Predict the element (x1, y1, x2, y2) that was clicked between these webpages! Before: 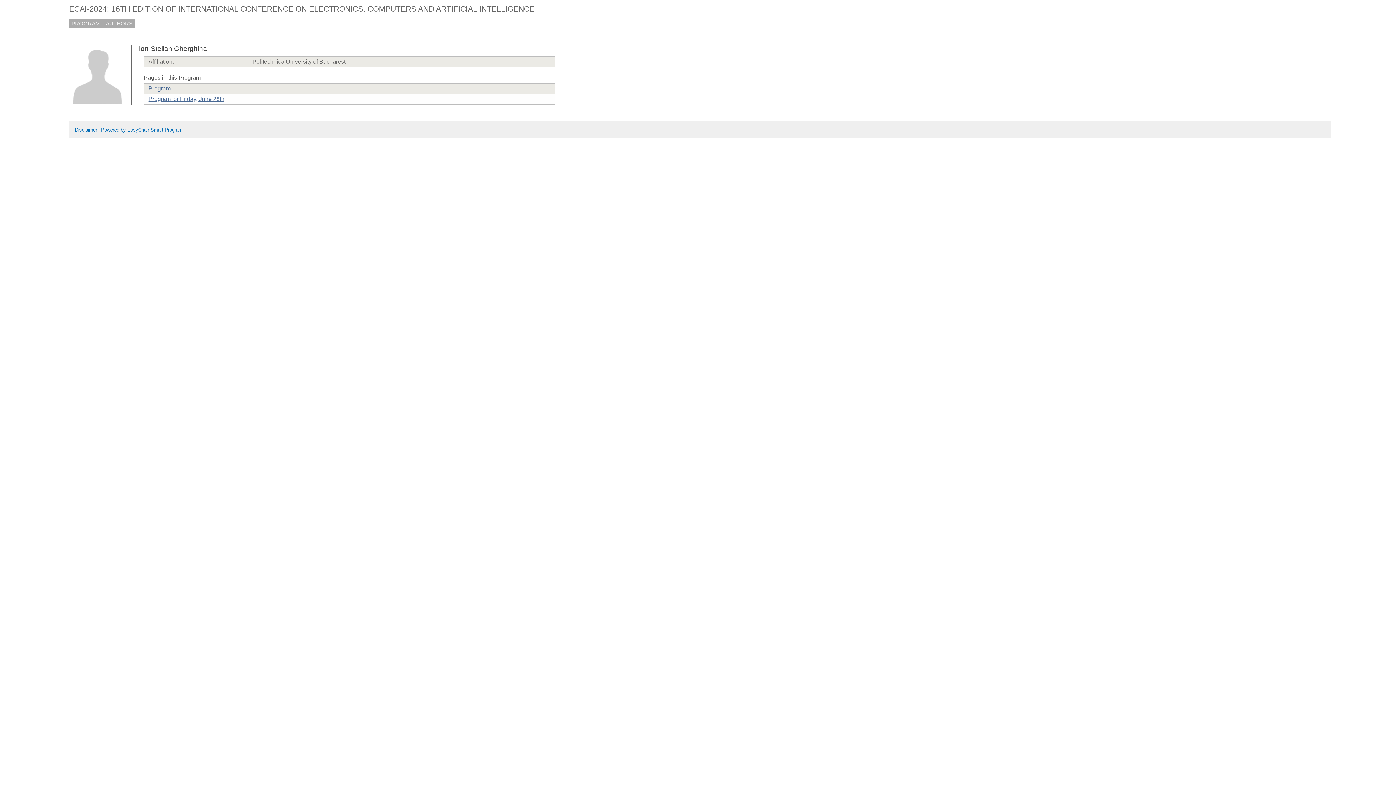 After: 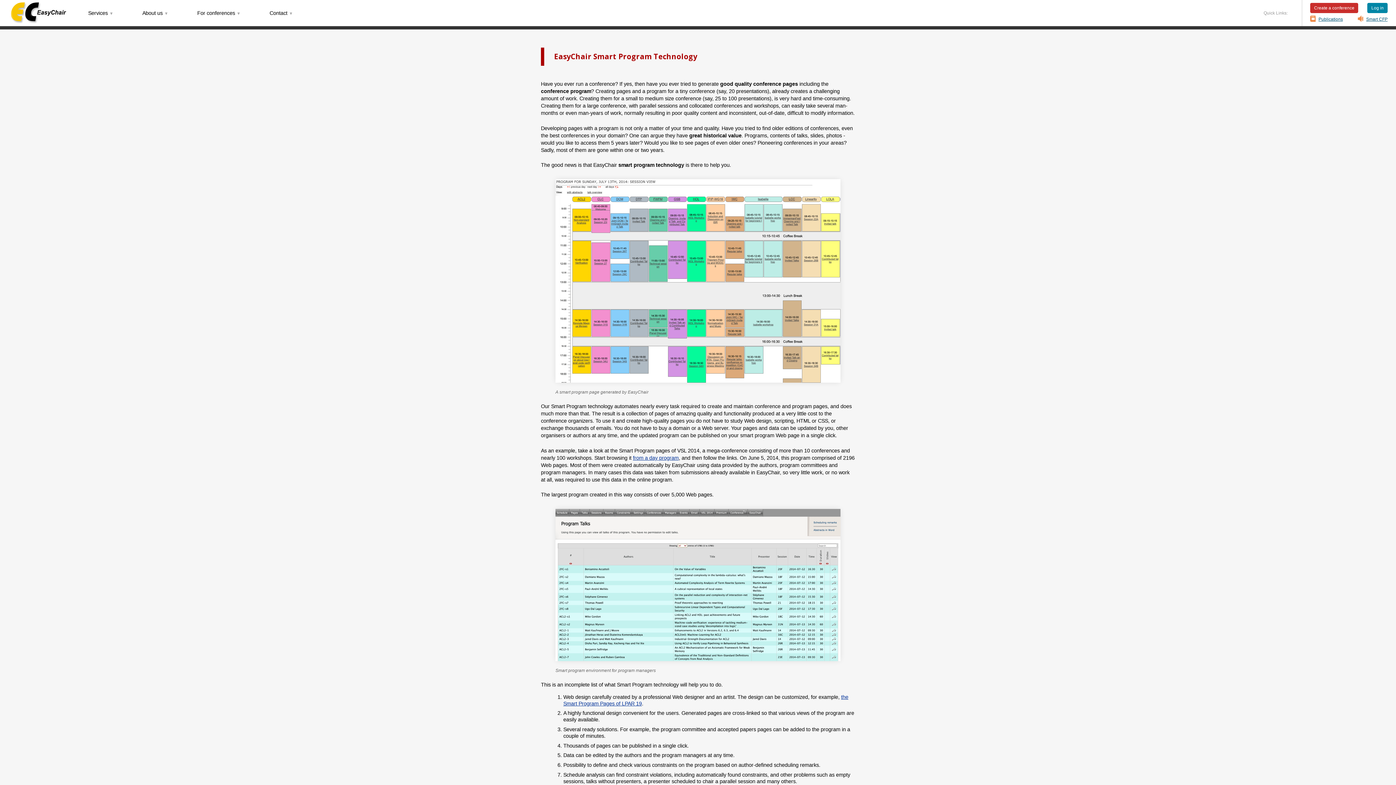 Action: label: Powered by EasyChair Smart Program bbox: (101, 127, 182, 132)